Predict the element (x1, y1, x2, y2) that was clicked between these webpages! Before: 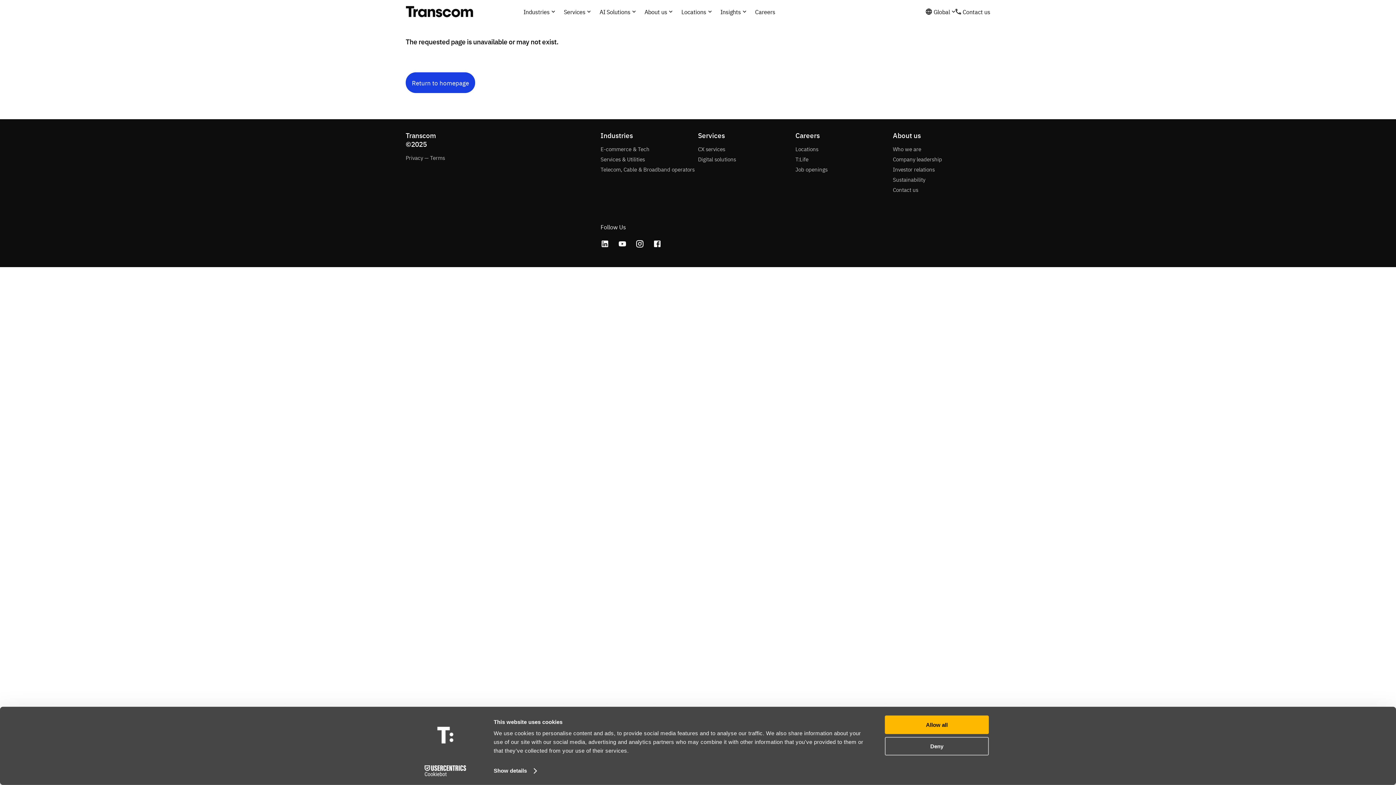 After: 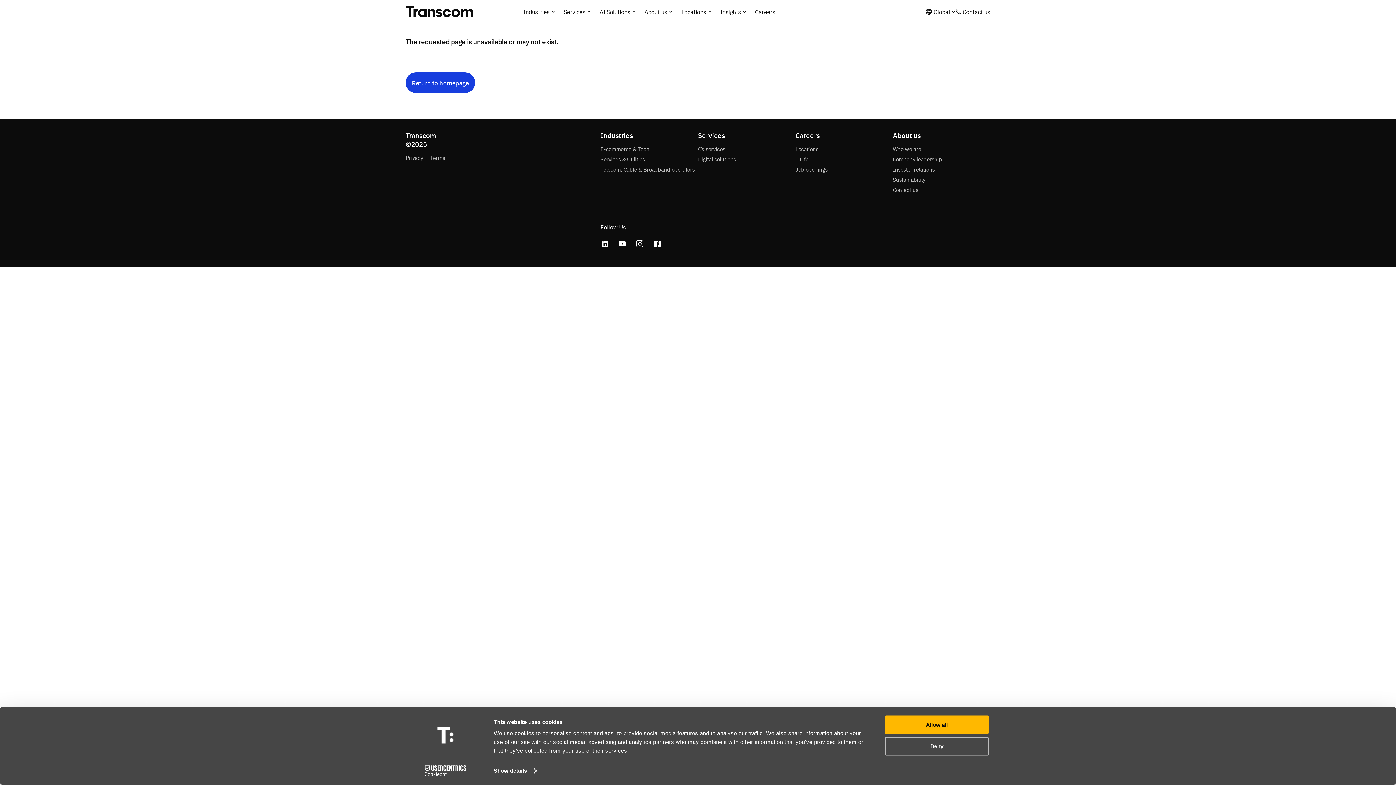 Action: bbox: (644, 239, 661, 249)